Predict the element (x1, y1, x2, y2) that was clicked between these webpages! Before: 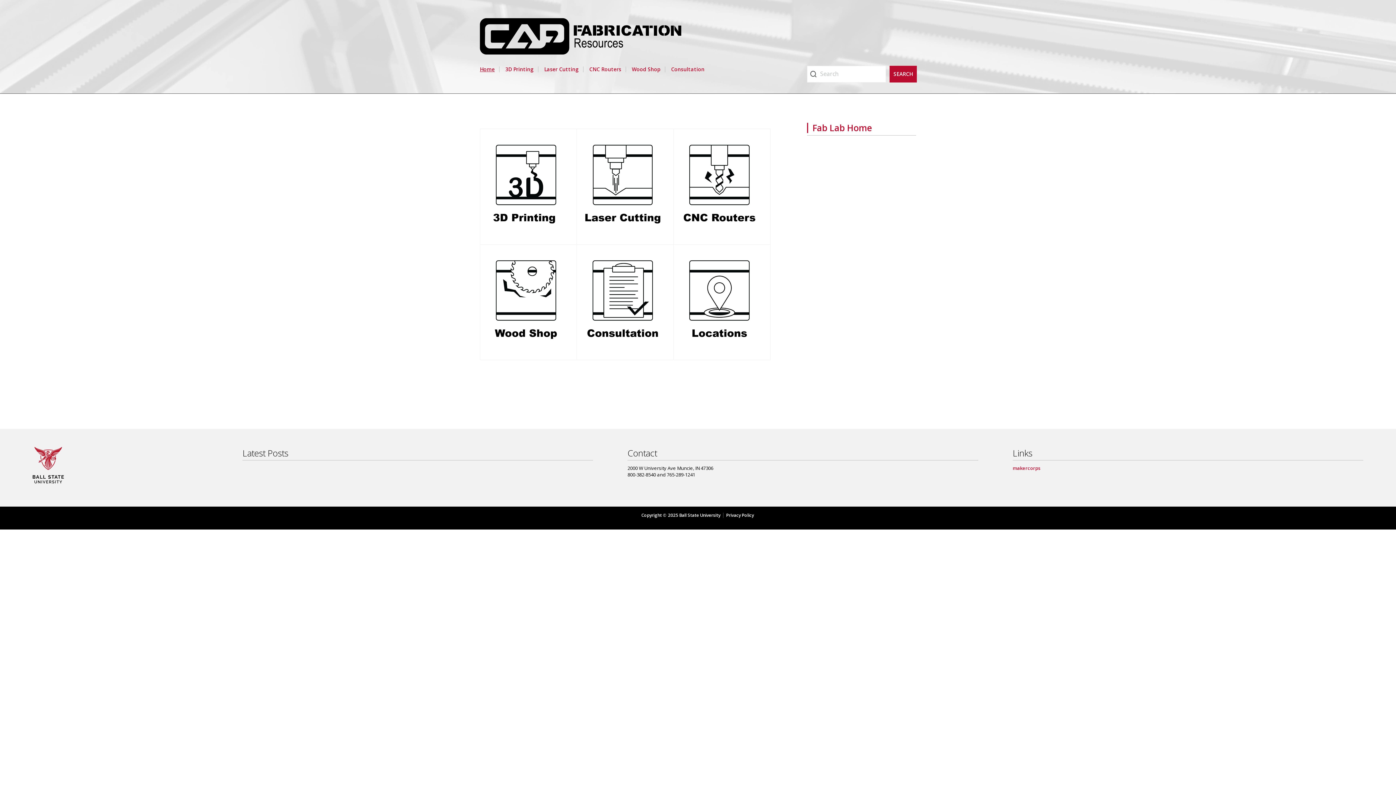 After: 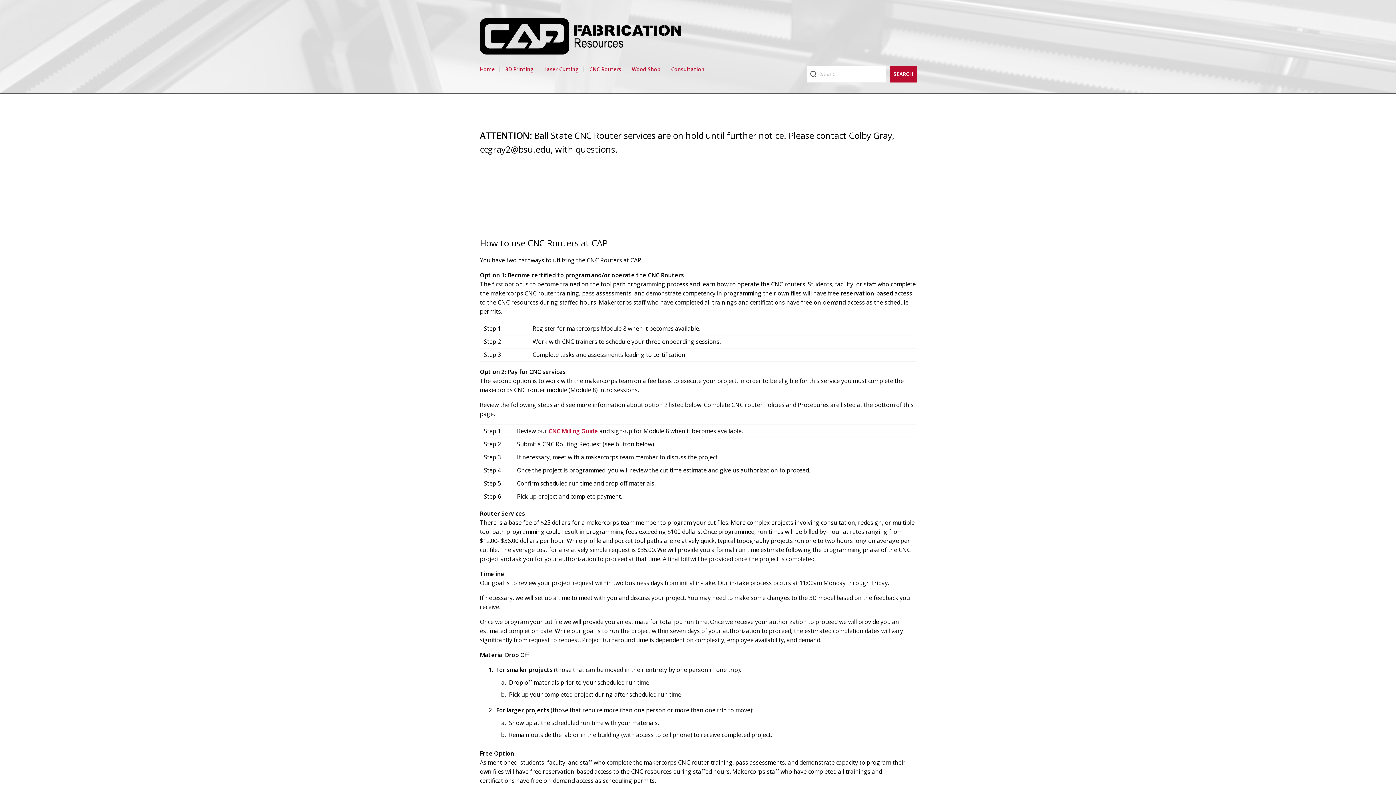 Action: bbox: (677, 233, 761, 241)